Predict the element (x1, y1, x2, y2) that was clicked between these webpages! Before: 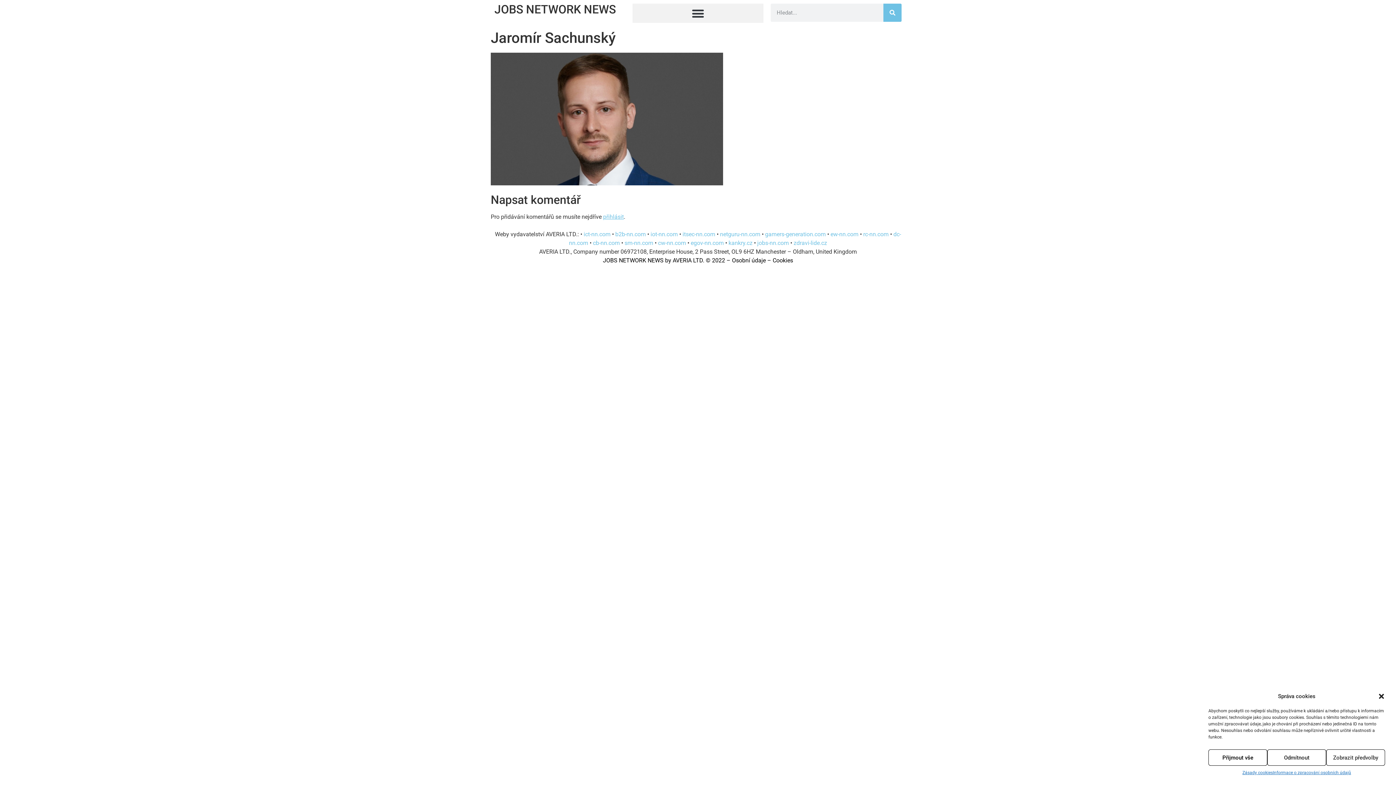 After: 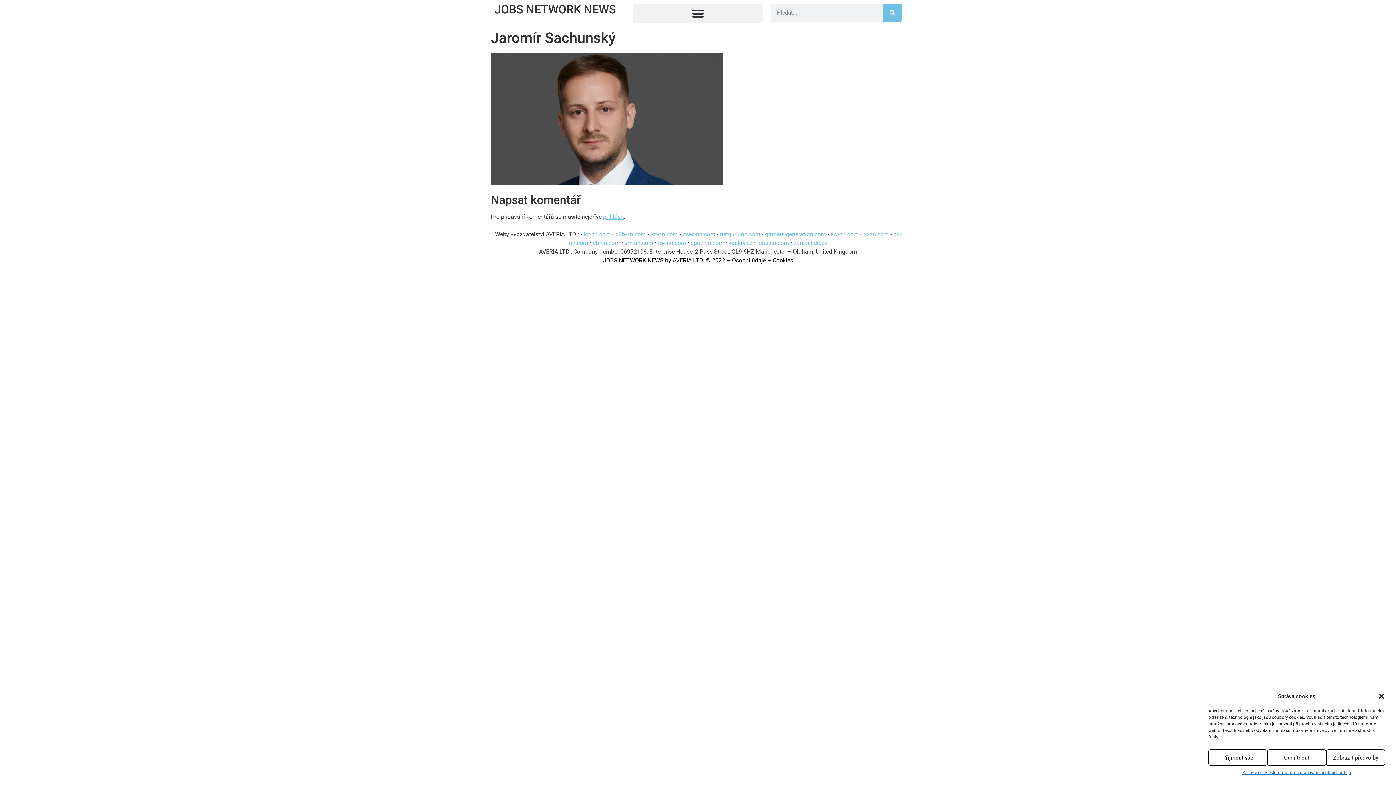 Action: bbox: (765, 231, 826, 237) label: gamers-generation.com